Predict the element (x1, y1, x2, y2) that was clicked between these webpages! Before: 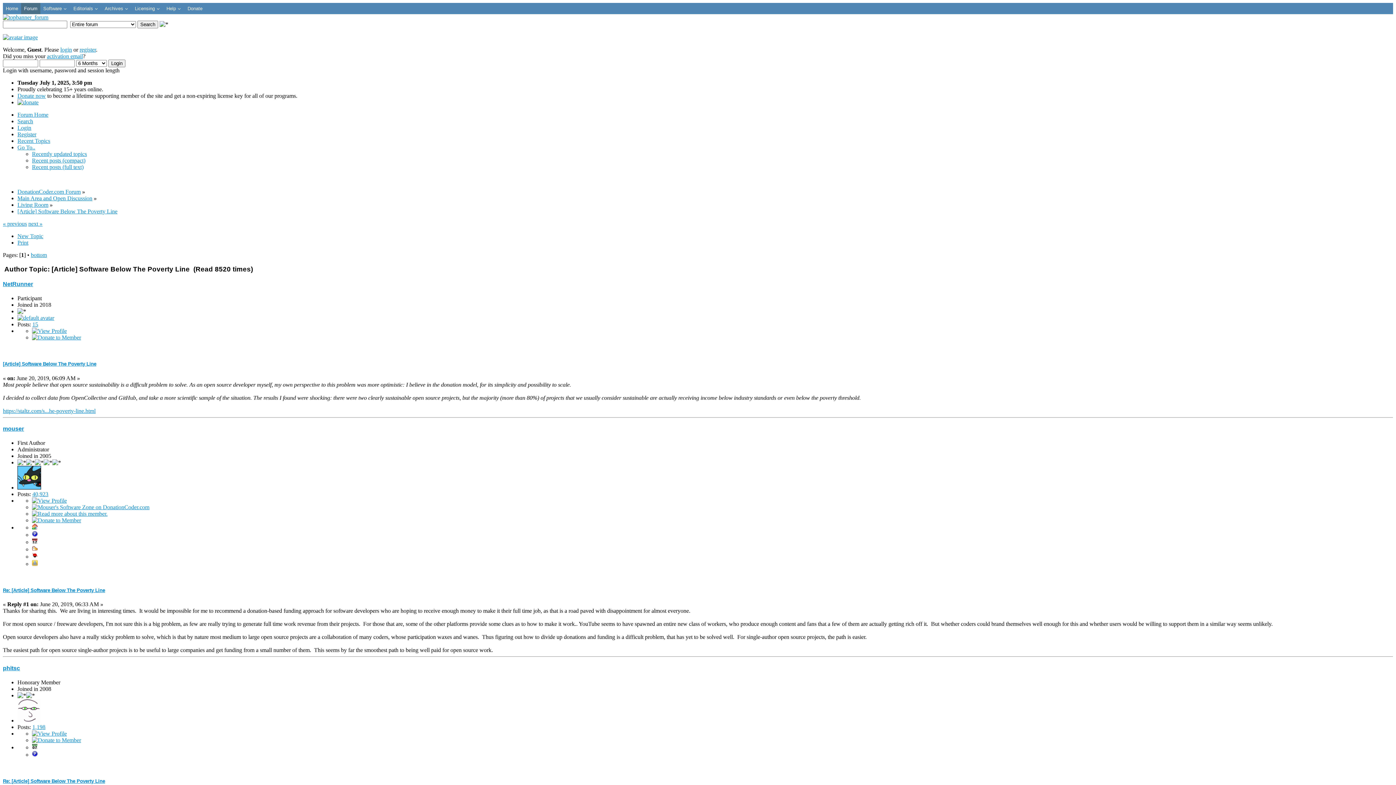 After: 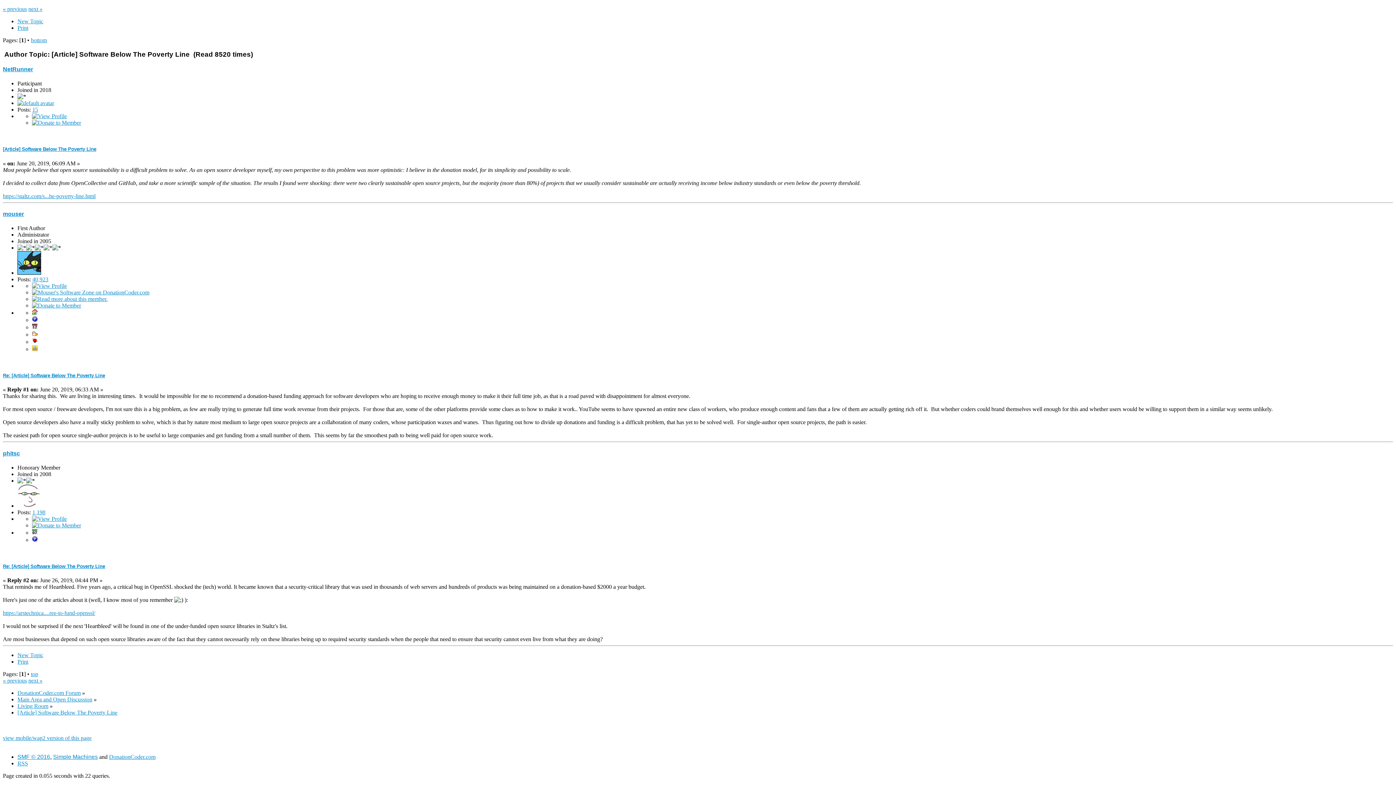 Action: bbox: (2, 588, 105, 593) label: Re: [Article] Software Below The Poverty Line